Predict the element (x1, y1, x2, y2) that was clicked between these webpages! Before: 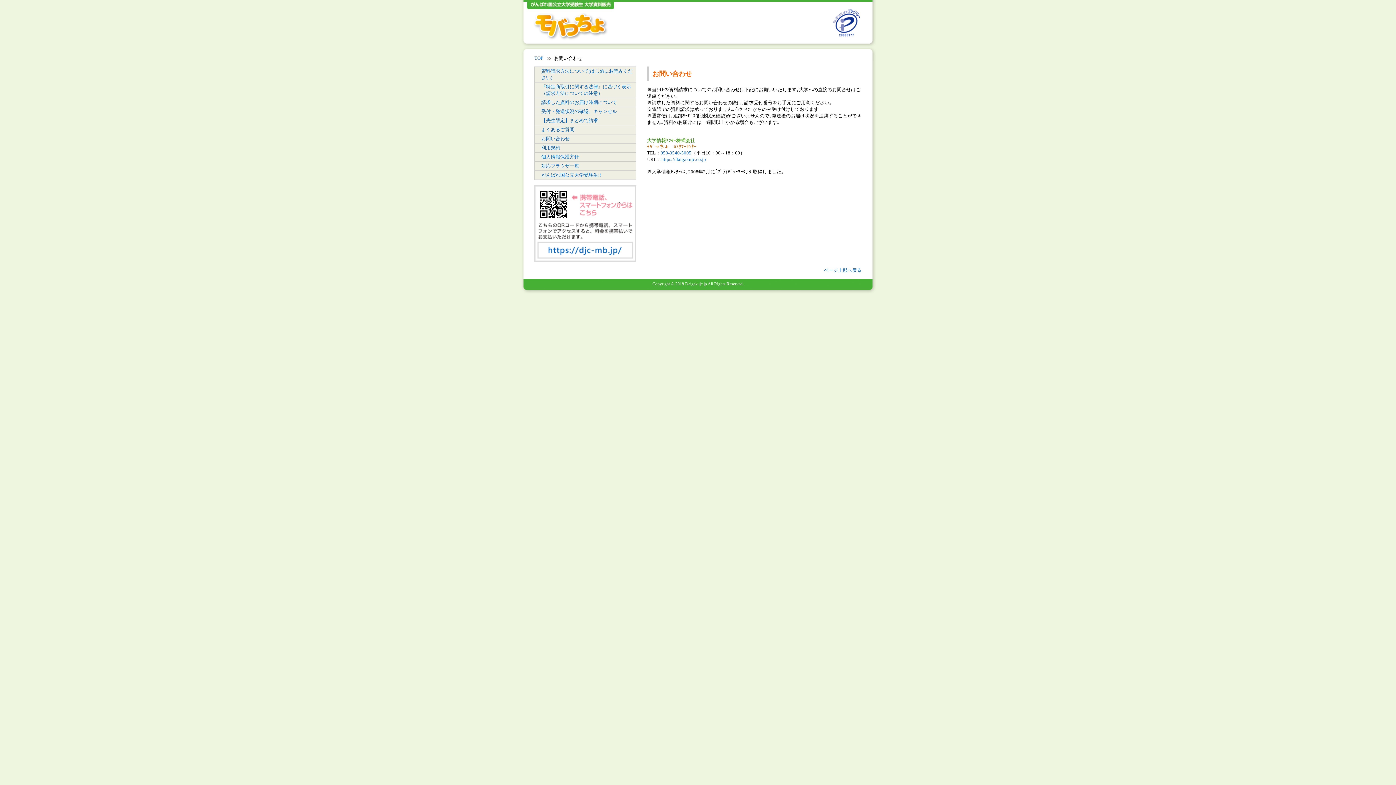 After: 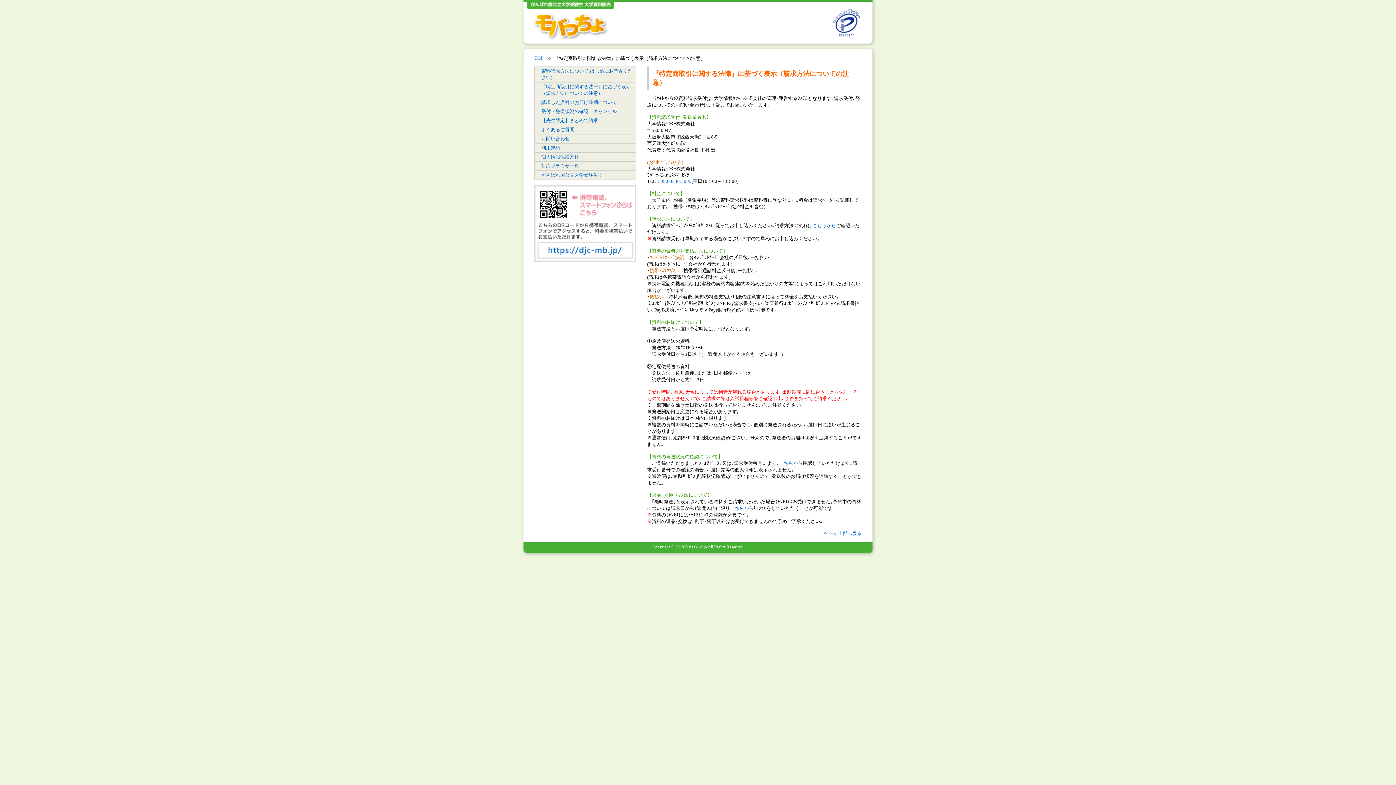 Action: bbox: (534, 82, 636, 98) label: 『特定商取引に関する法律』に基づく表示（請求方法についての注意）